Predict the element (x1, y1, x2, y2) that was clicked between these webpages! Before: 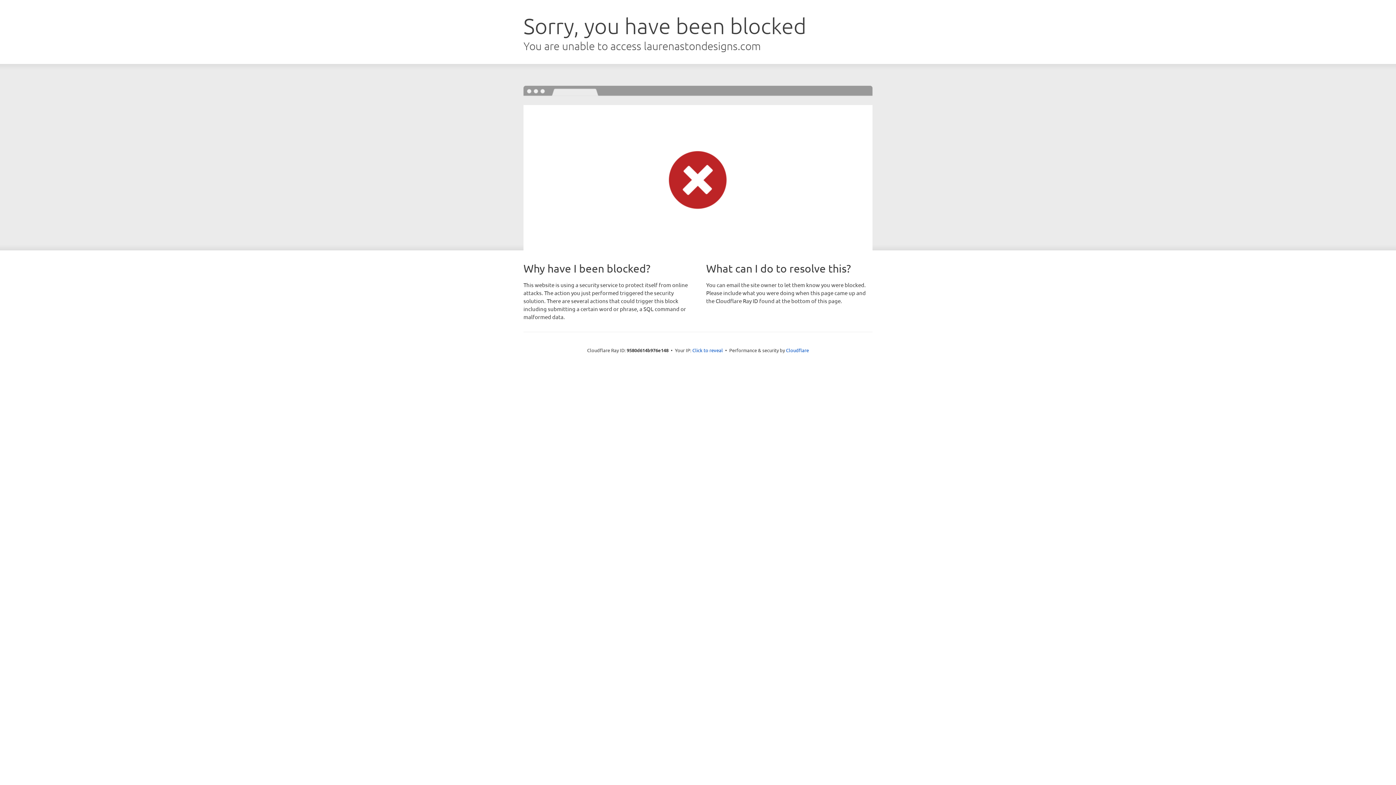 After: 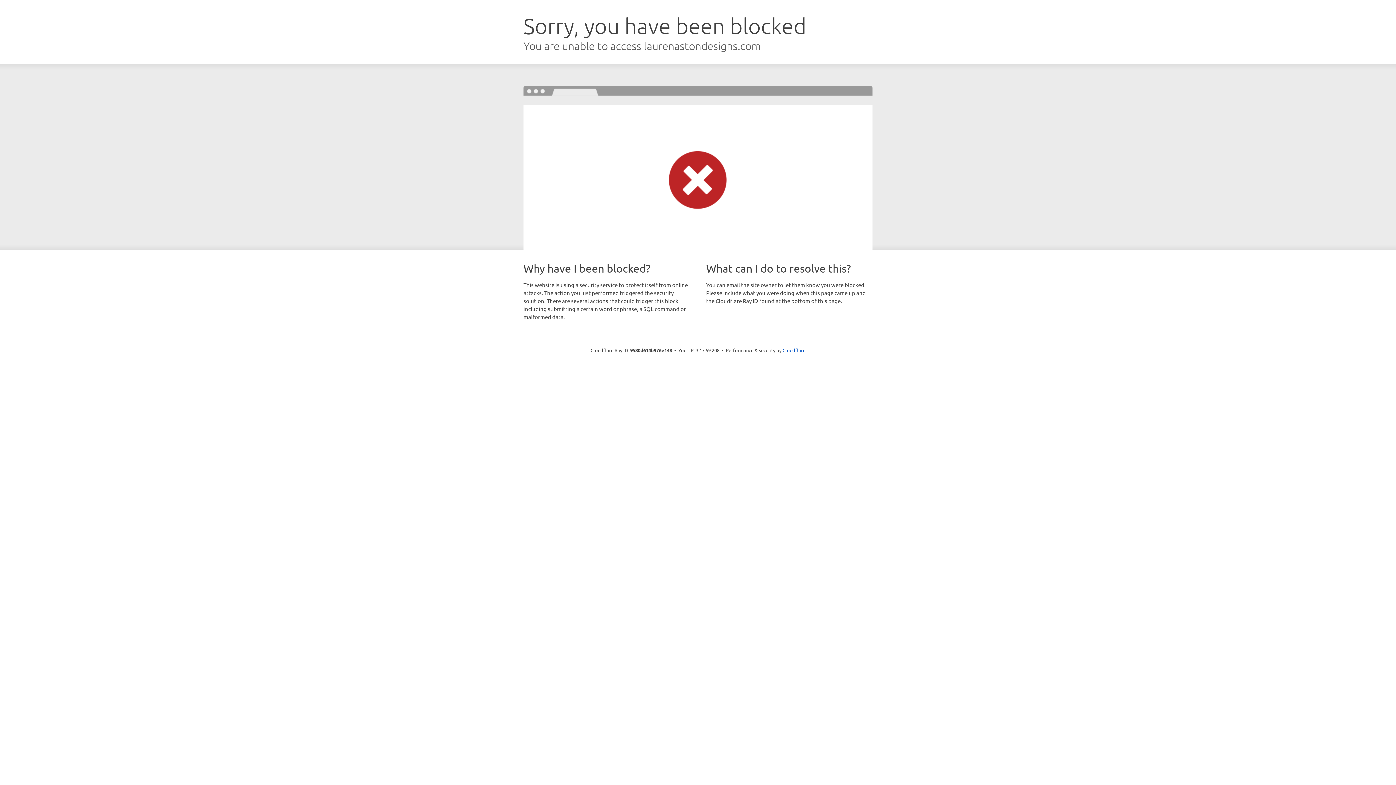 Action: label: Click to reveal bbox: (692, 346, 723, 353)